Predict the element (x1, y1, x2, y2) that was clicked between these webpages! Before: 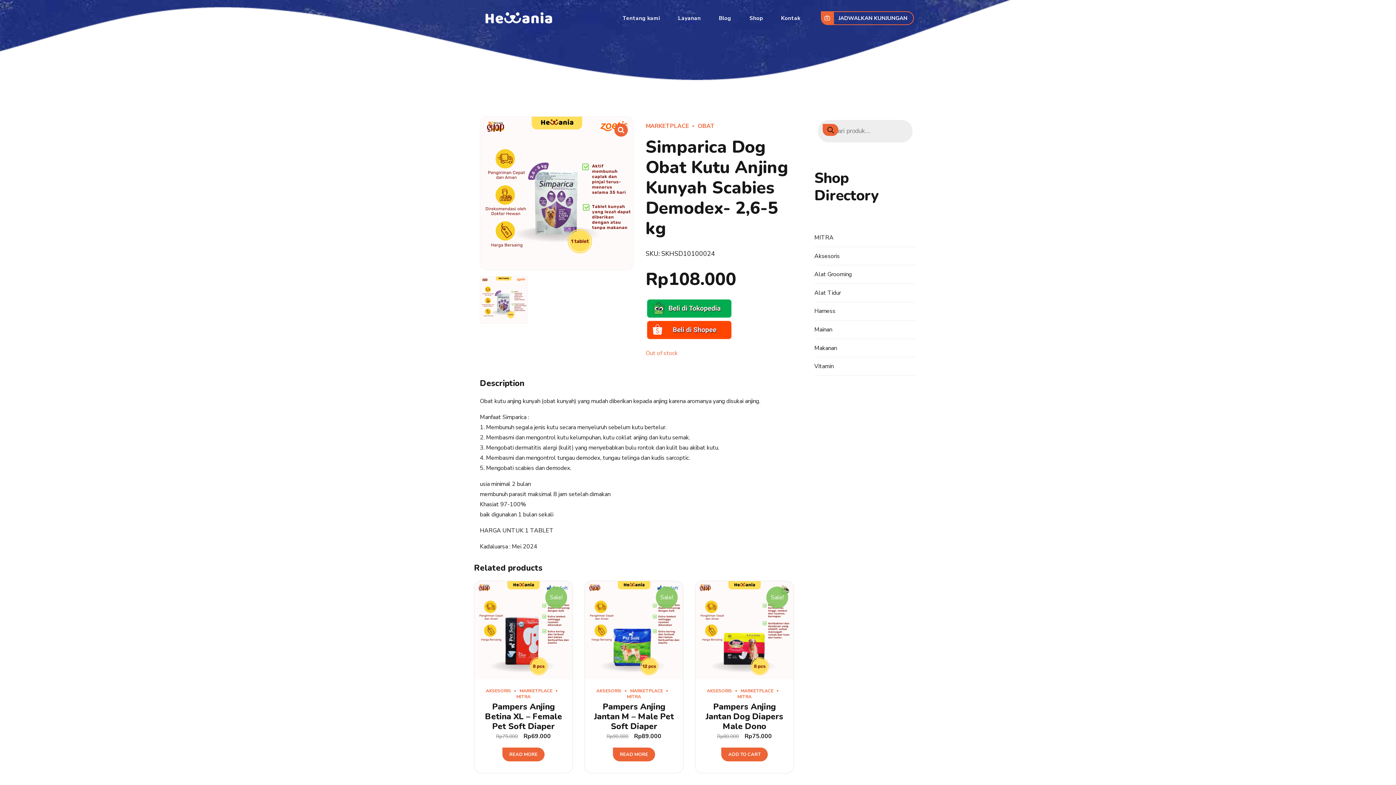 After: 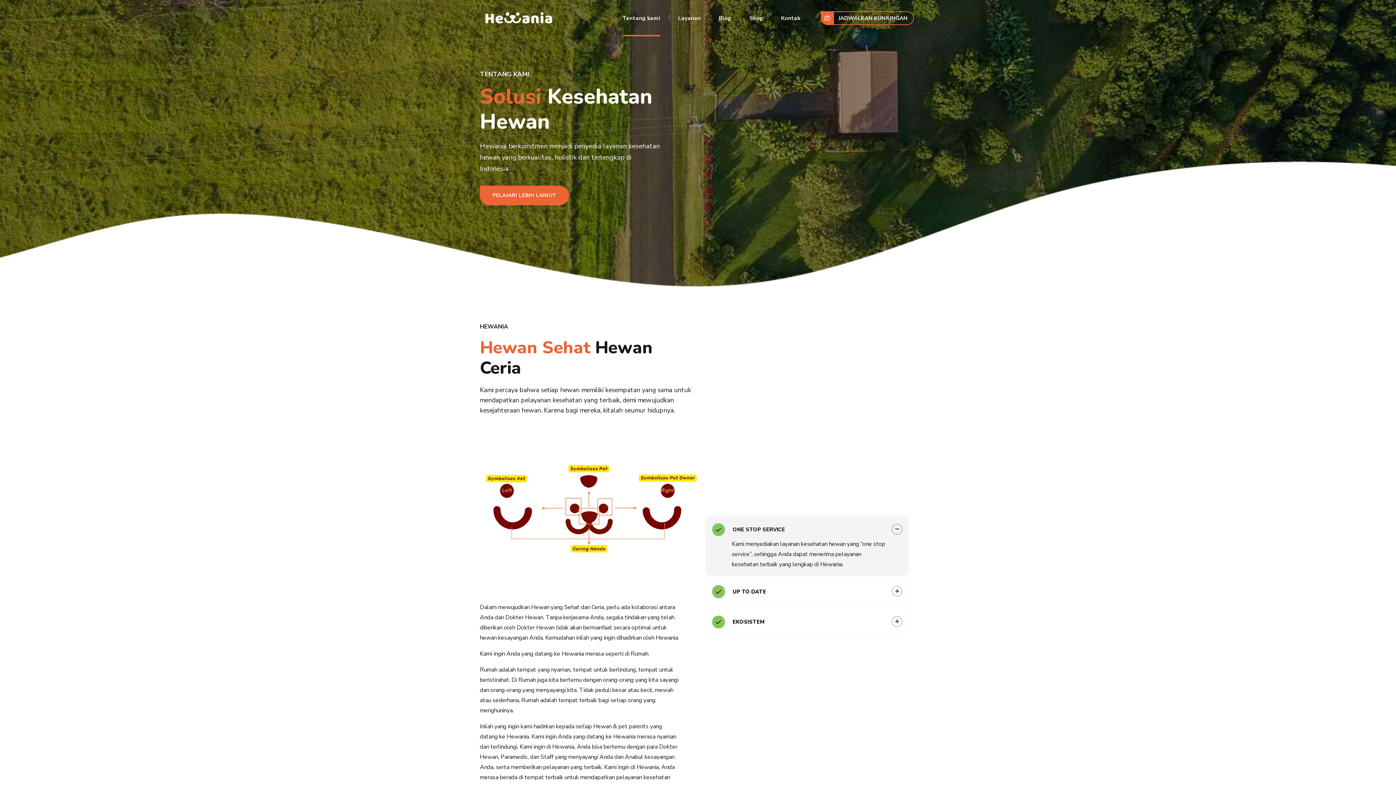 Action: bbox: (622, 0, 660, 36) label: Tentang kami